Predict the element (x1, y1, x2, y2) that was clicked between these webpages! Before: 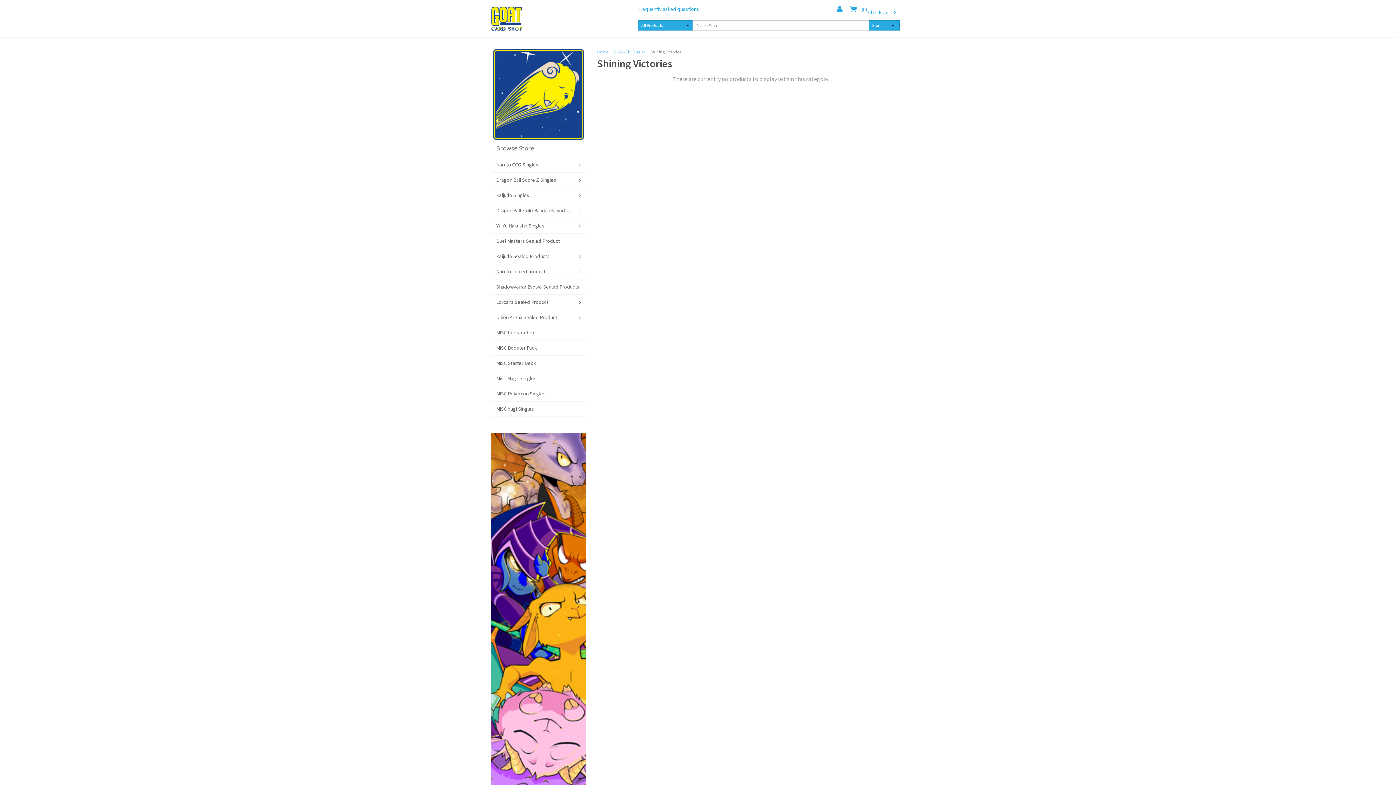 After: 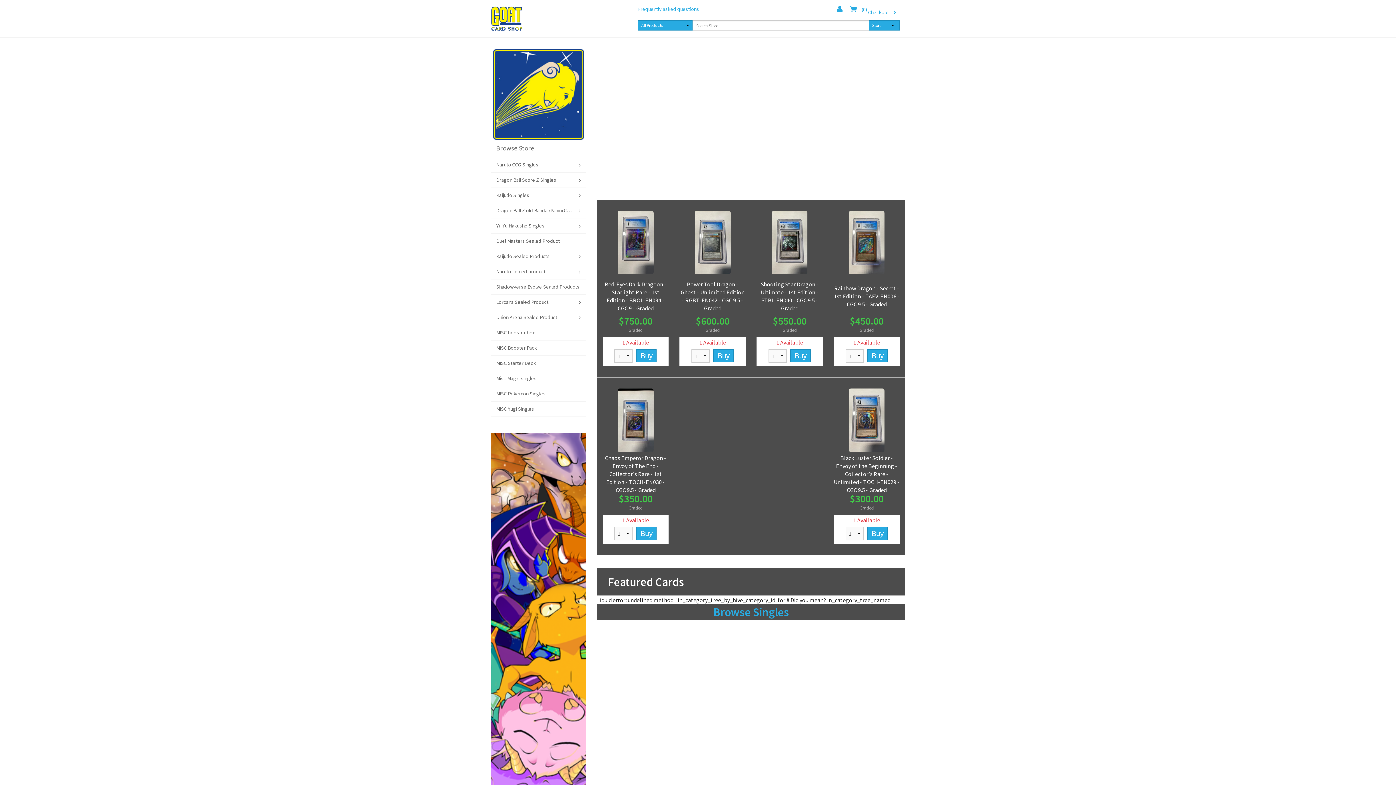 Action: bbox: (384, 49, 480, 57)